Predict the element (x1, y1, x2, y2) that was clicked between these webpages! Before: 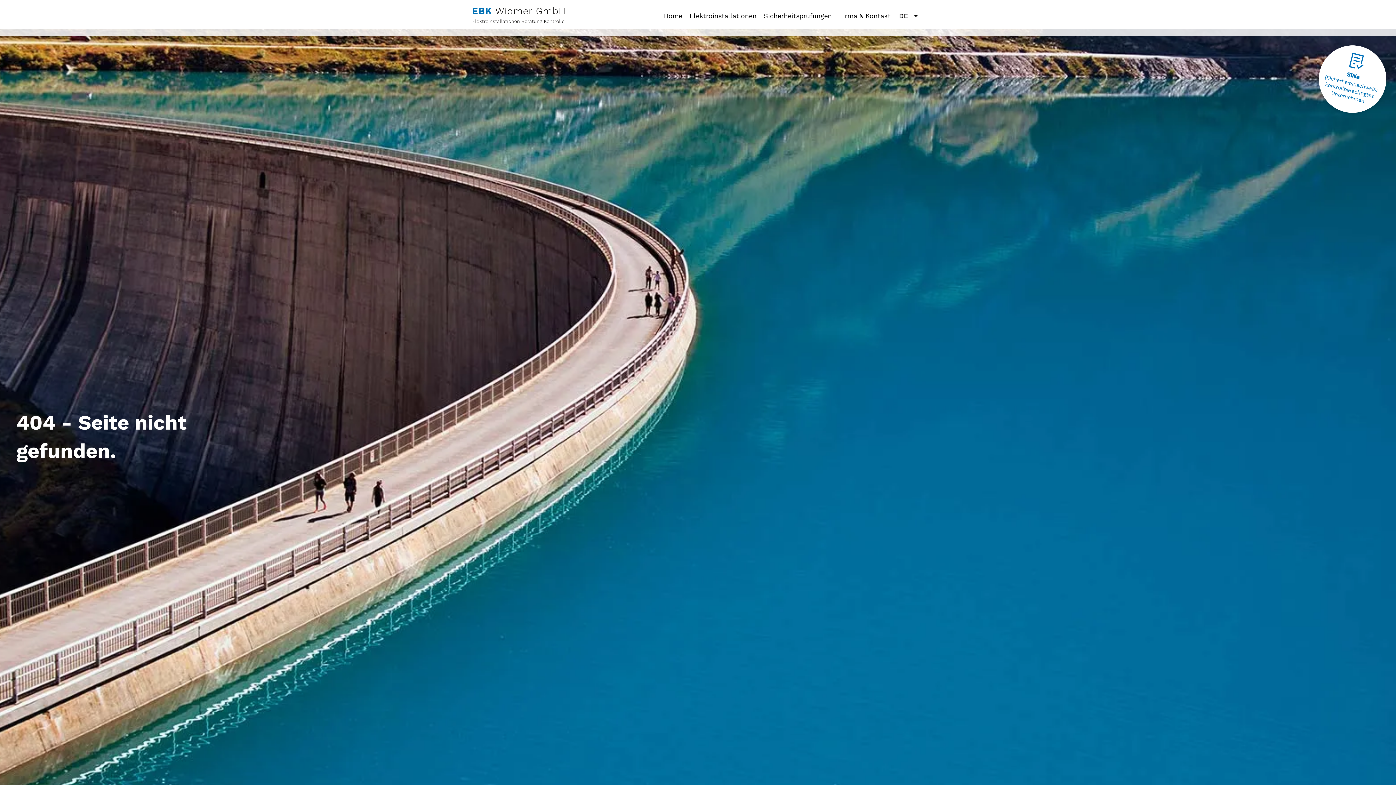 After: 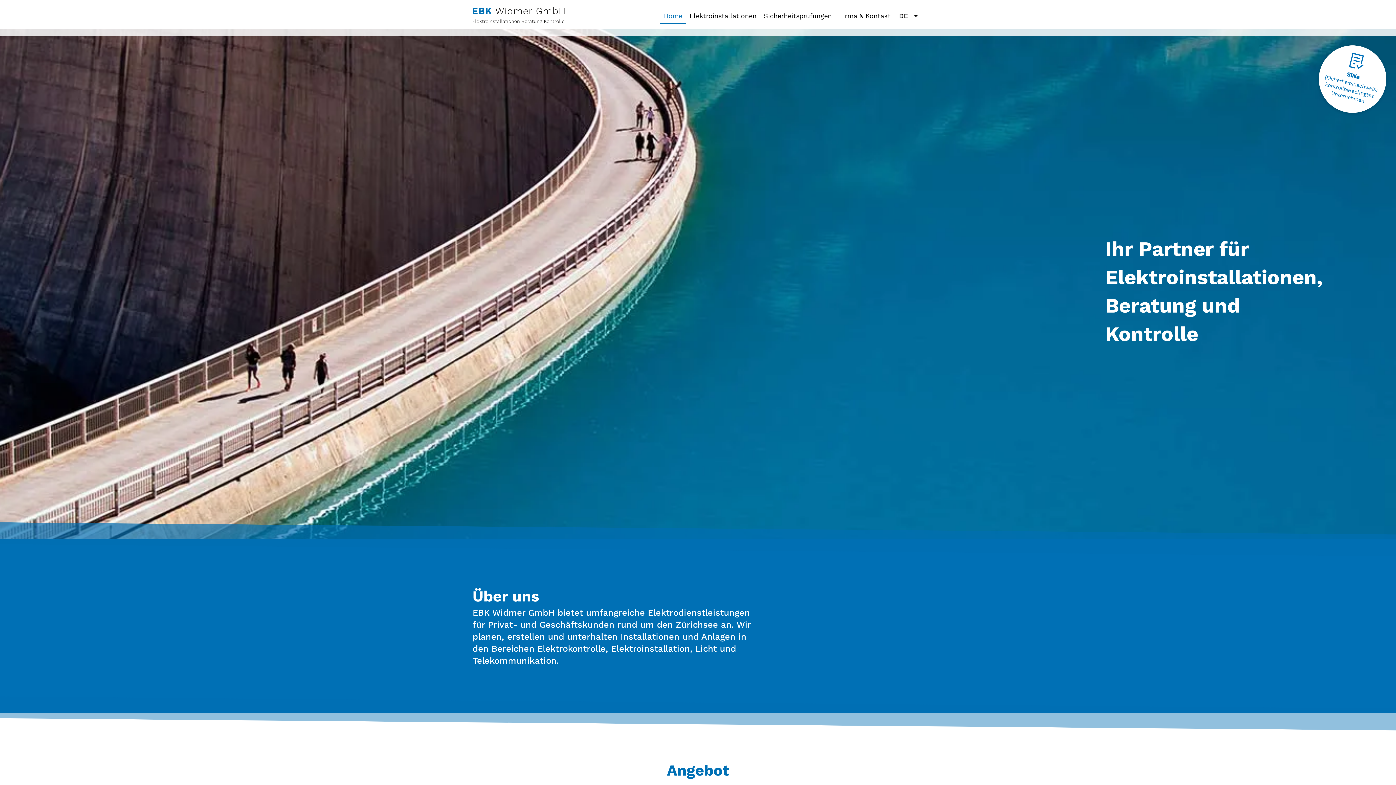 Action: bbox: (660, 8, 686, 23) label: Home